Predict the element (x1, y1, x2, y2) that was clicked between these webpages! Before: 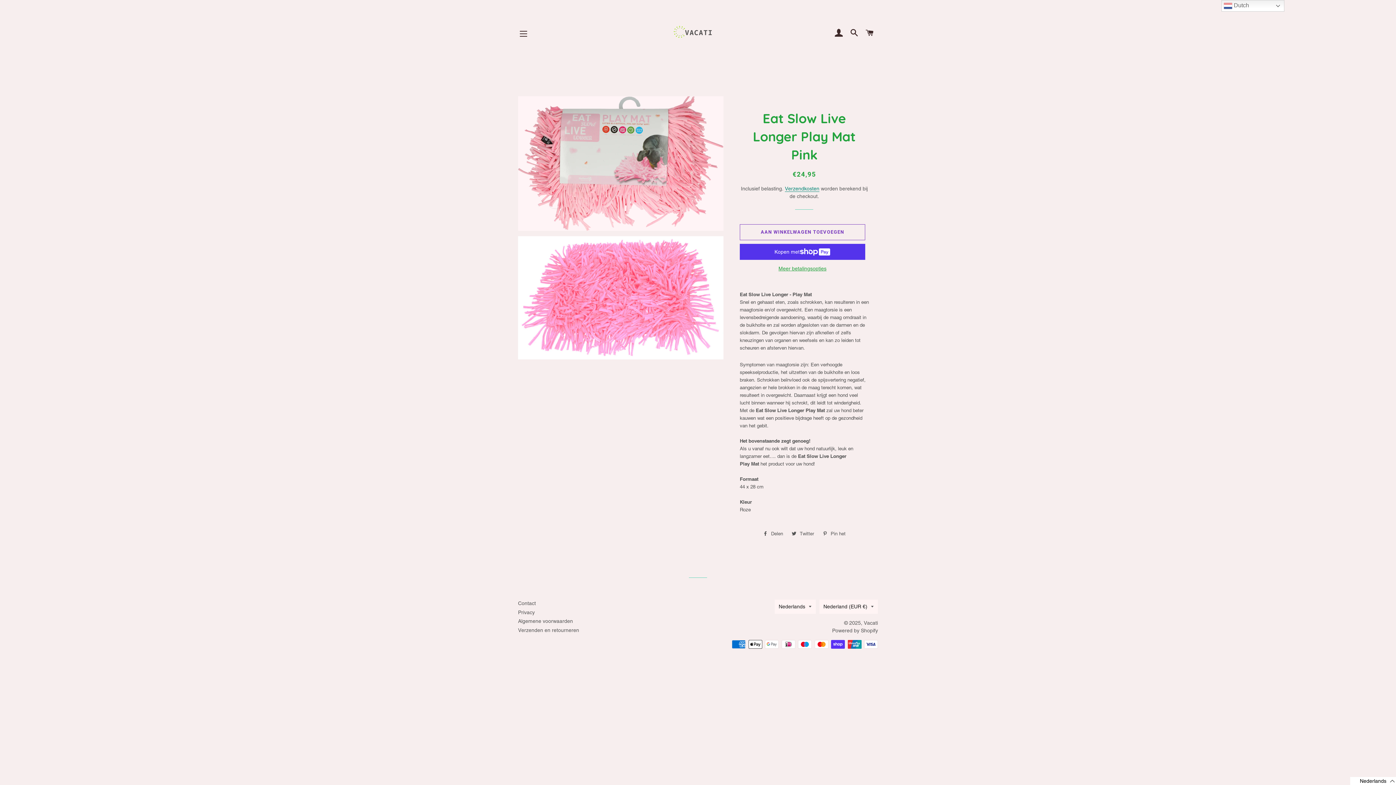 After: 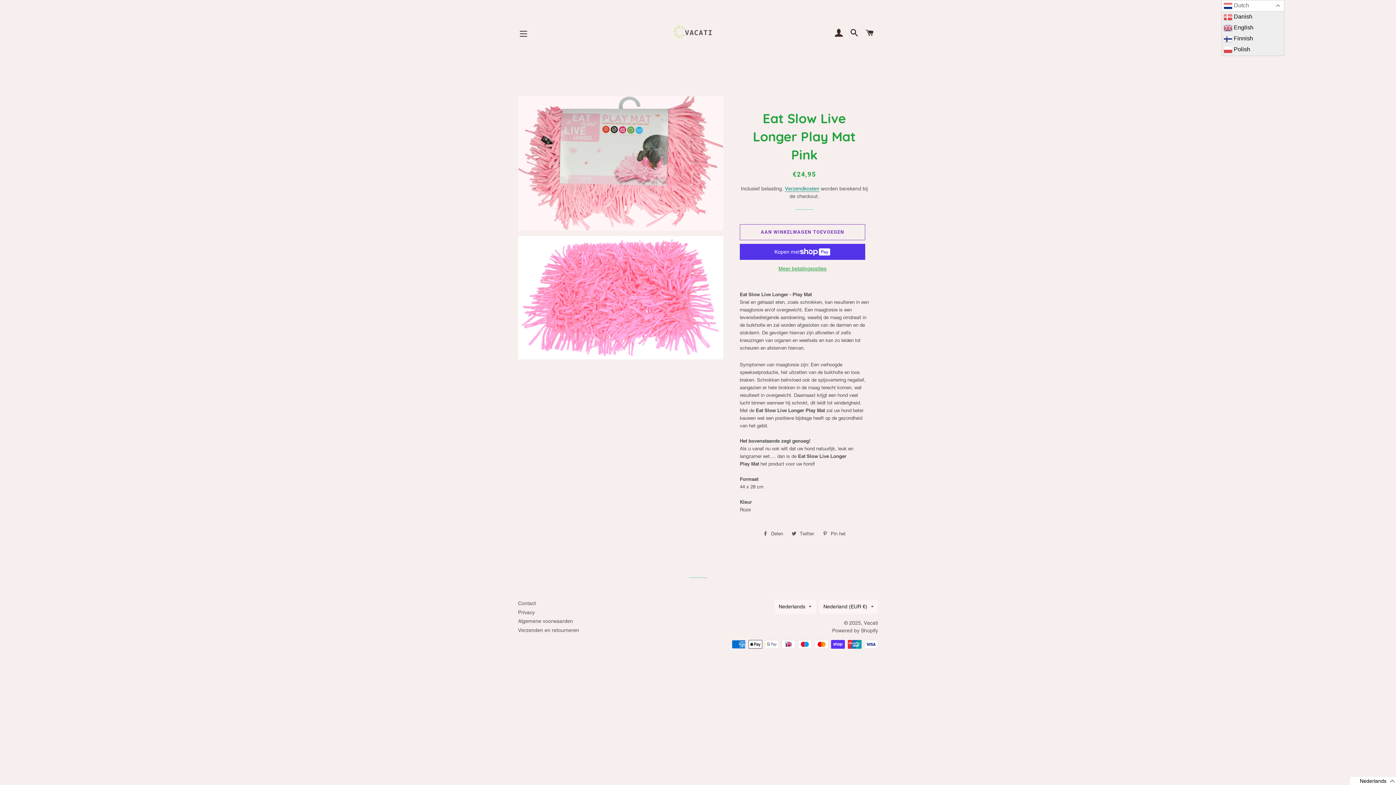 Action: label:  Dutch bbox: (1221, 0, 1284, 11)